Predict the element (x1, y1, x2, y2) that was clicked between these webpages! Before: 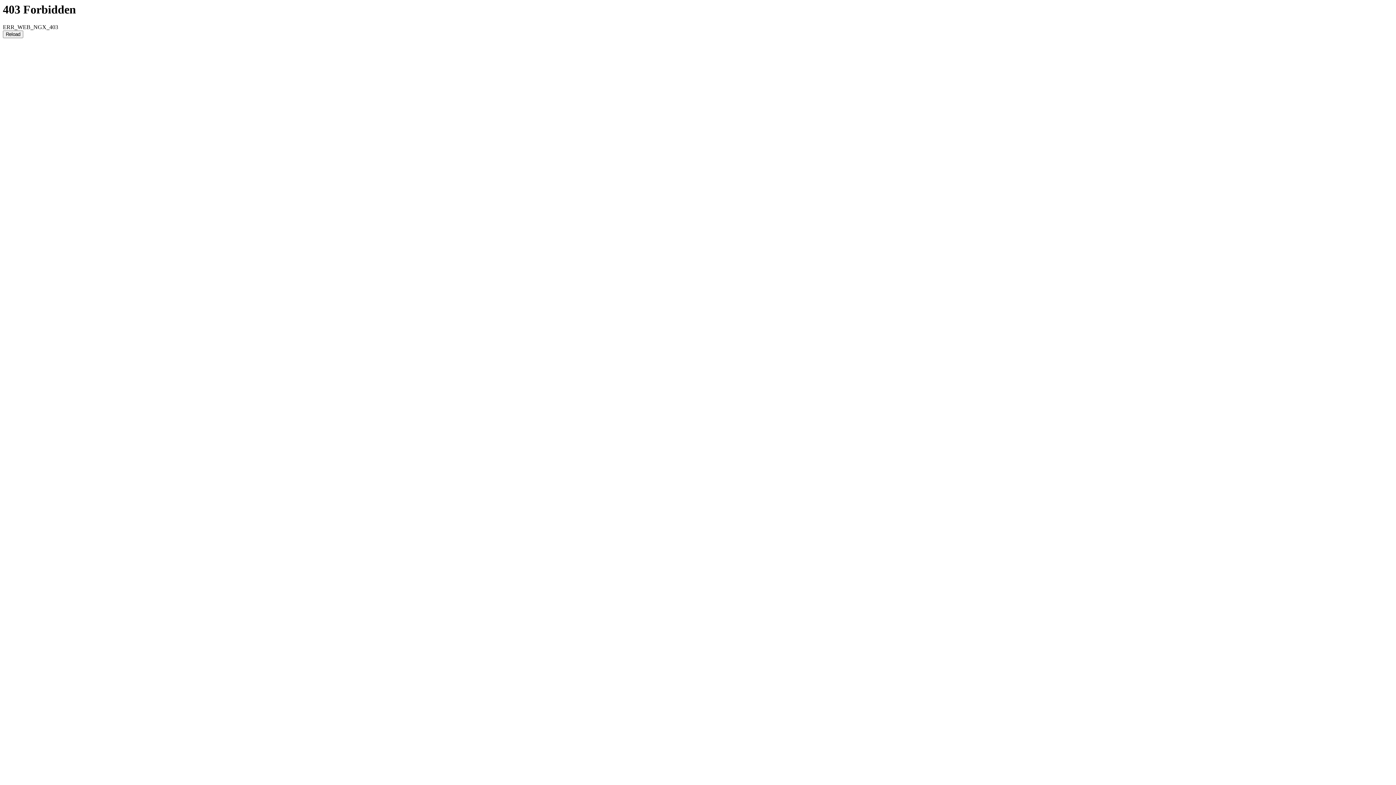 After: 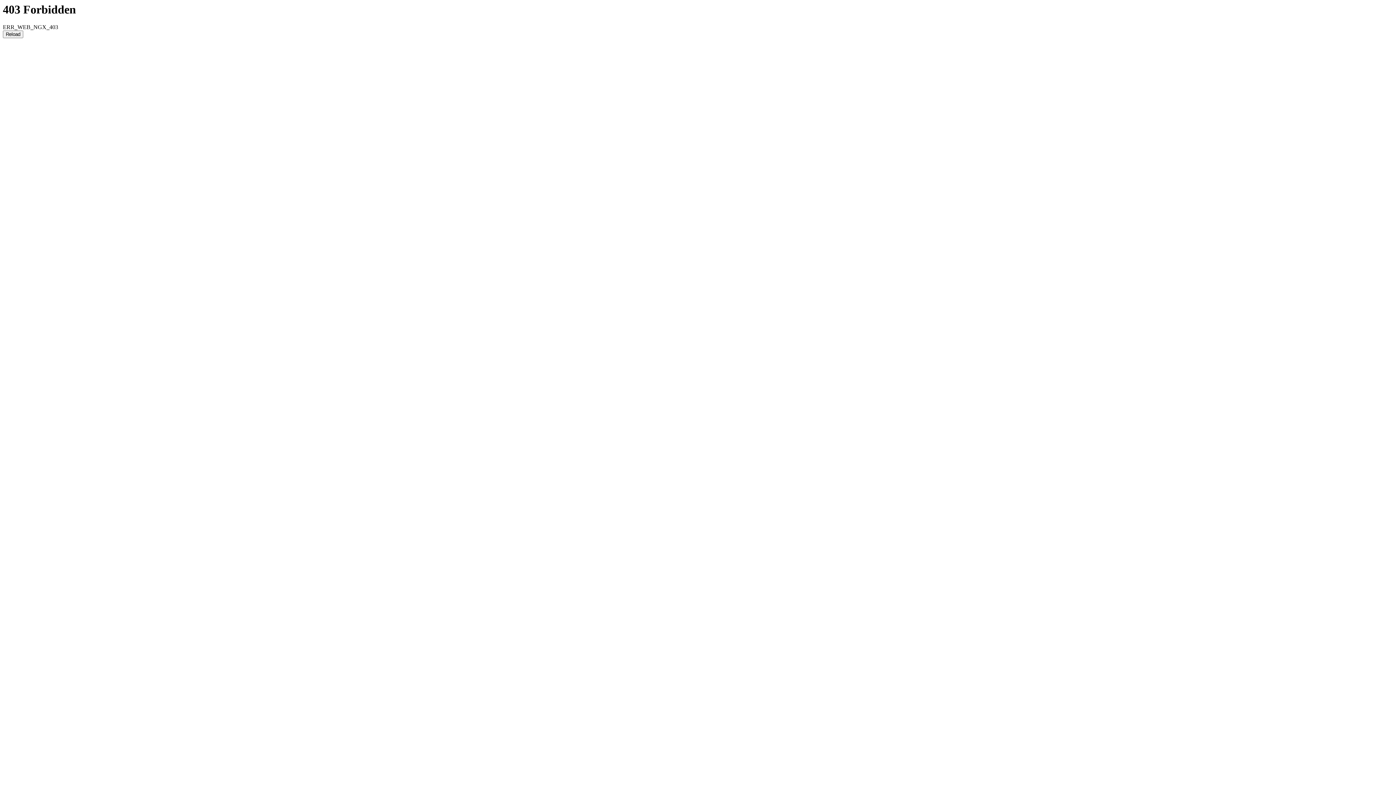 Action: label: Reload bbox: (2, 30, 23, 38)